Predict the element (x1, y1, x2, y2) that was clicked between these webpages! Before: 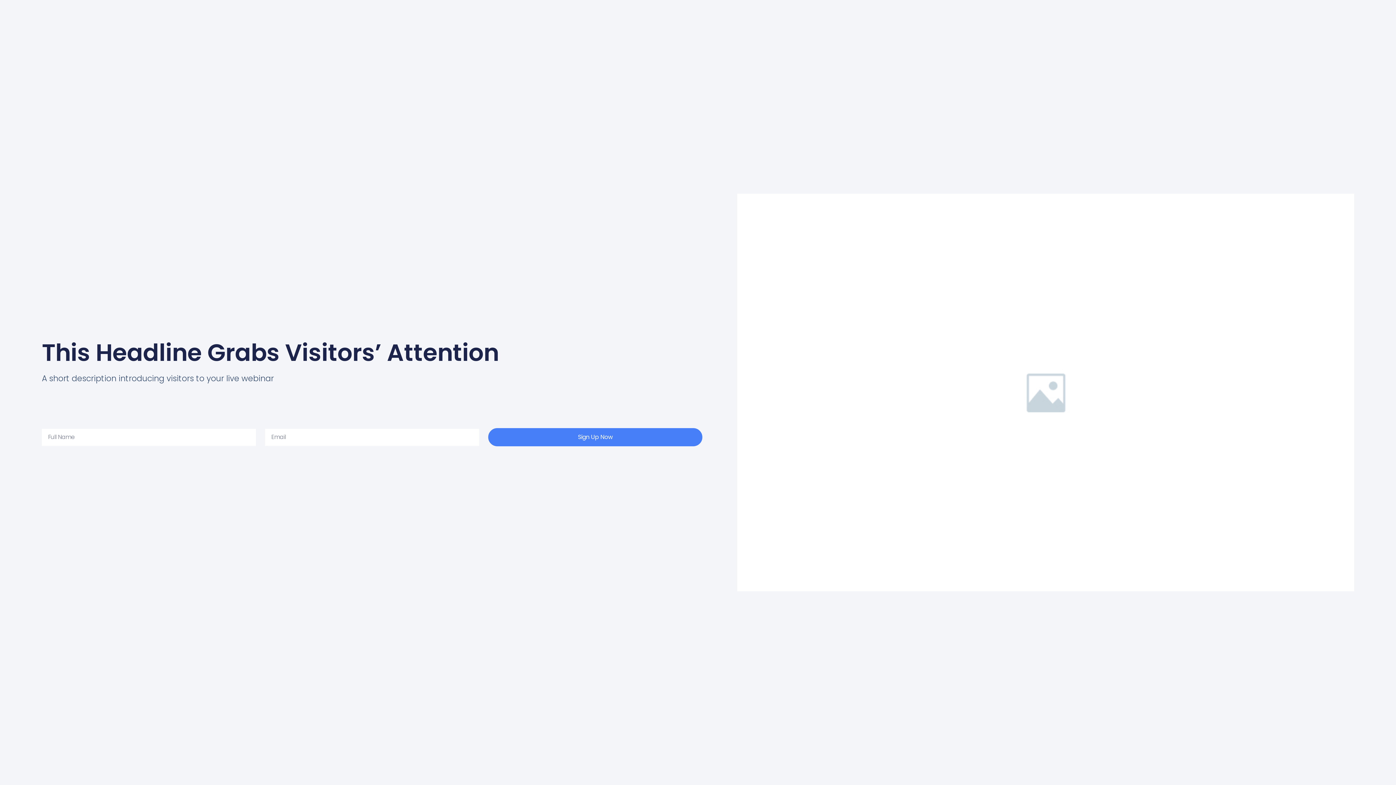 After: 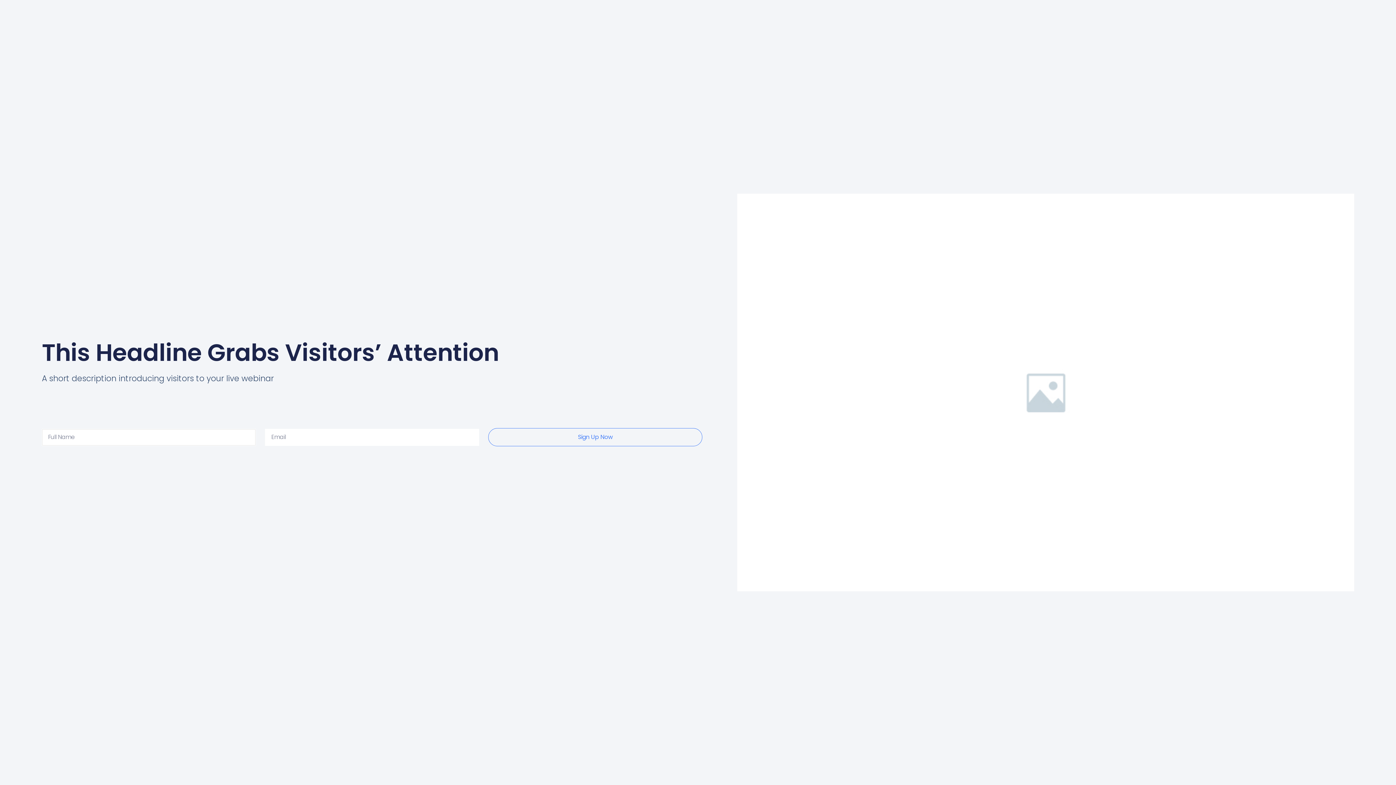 Action: label: Sign Up Now bbox: (488, 428, 702, 446)